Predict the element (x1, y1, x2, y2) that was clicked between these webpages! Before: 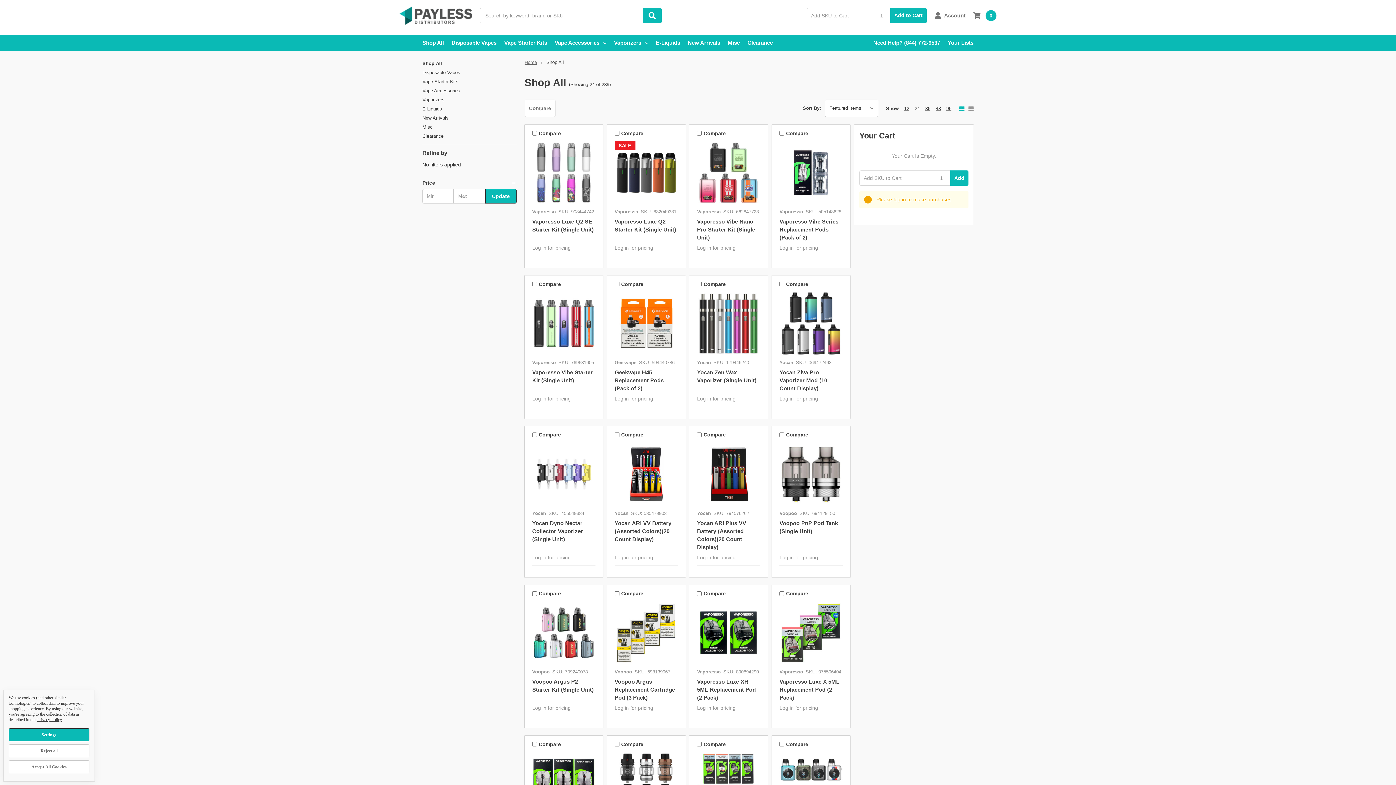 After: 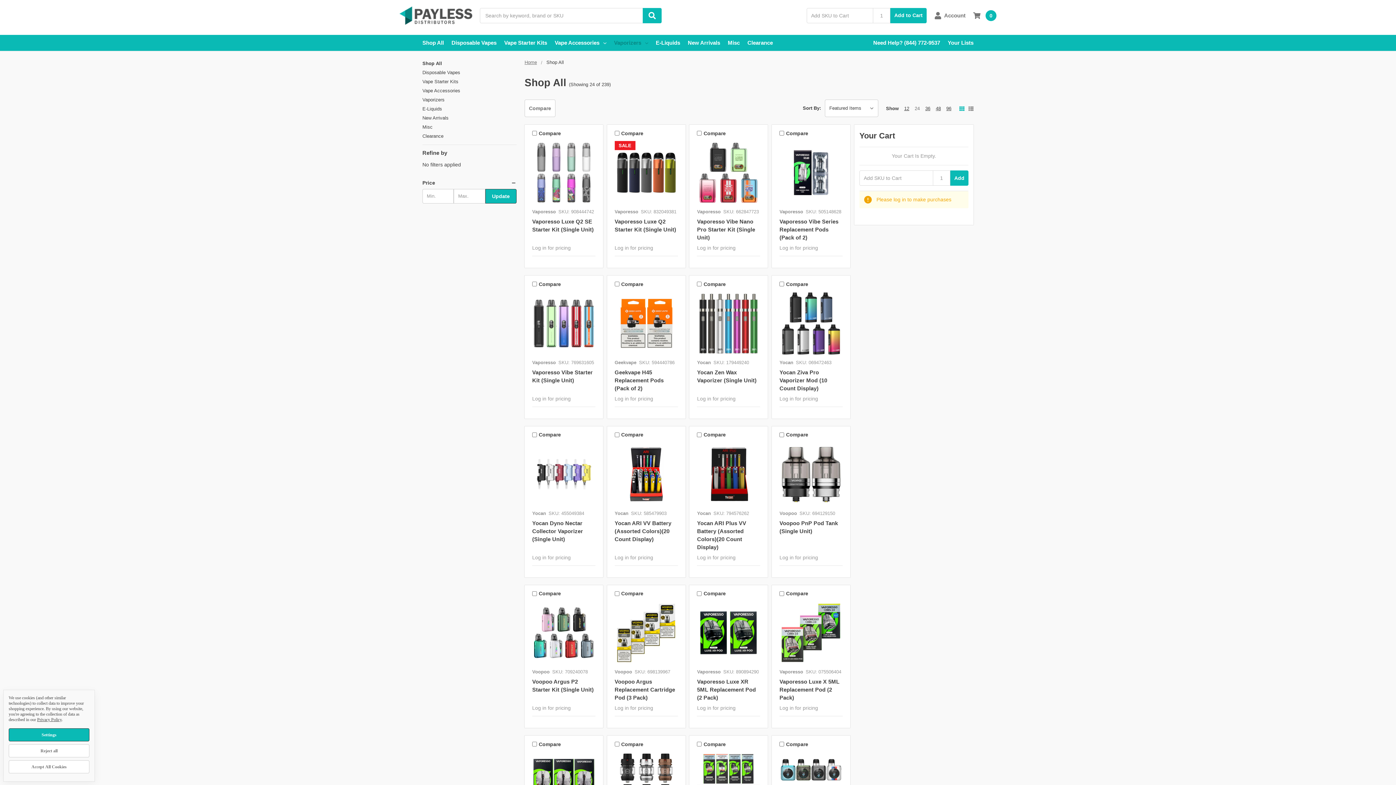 Action: label: Vaporizers bbox: (614, 34, 648, 50)